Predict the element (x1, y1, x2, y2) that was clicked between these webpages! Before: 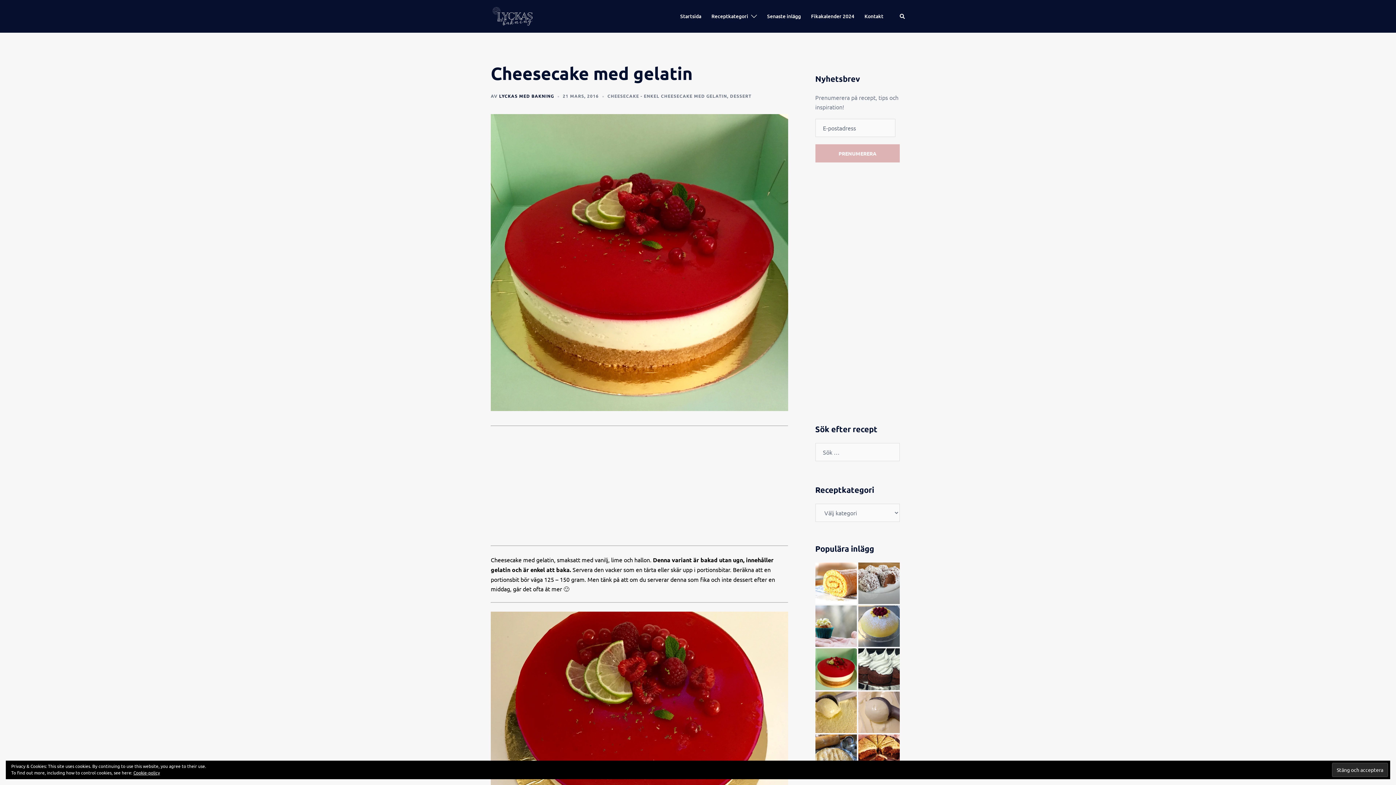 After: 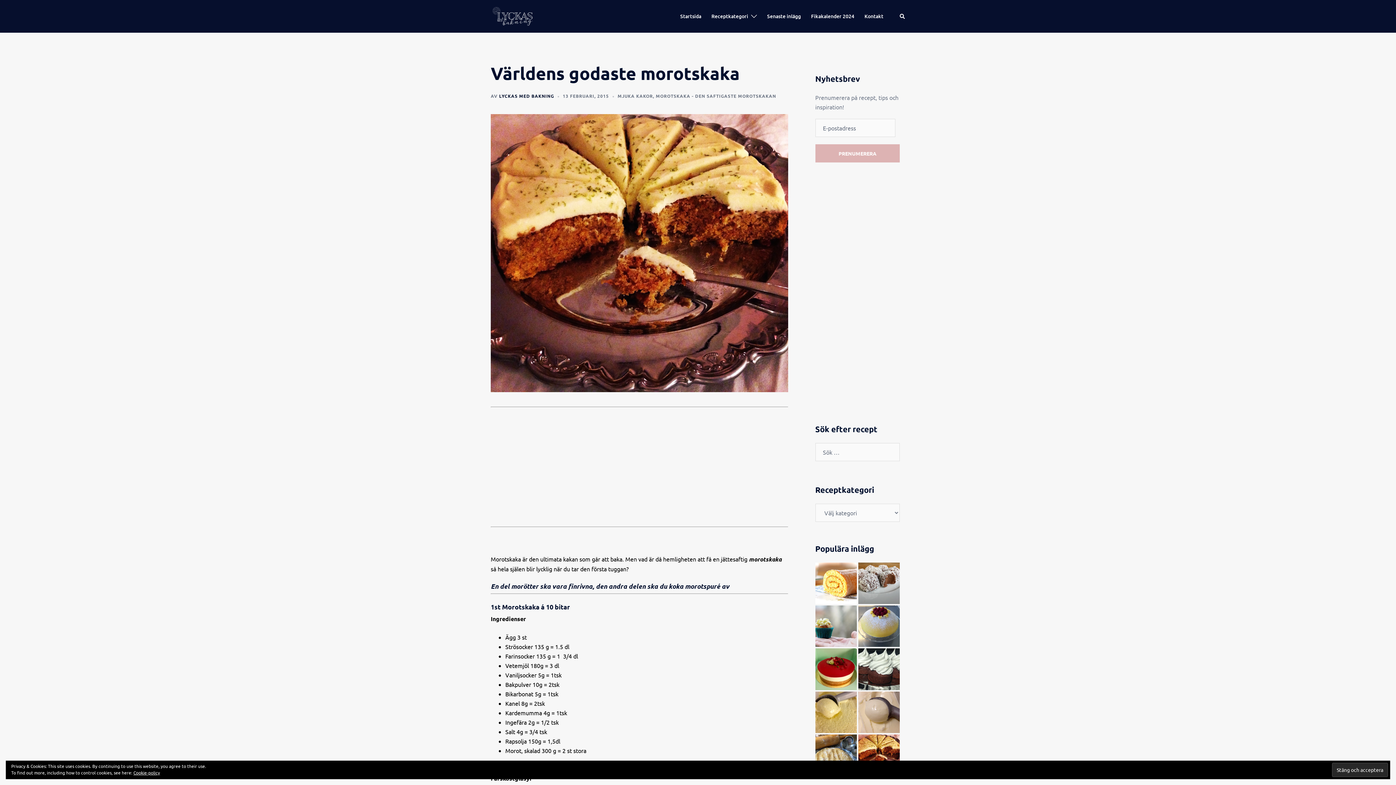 Action: bbox: (858, 734, 900, 776)